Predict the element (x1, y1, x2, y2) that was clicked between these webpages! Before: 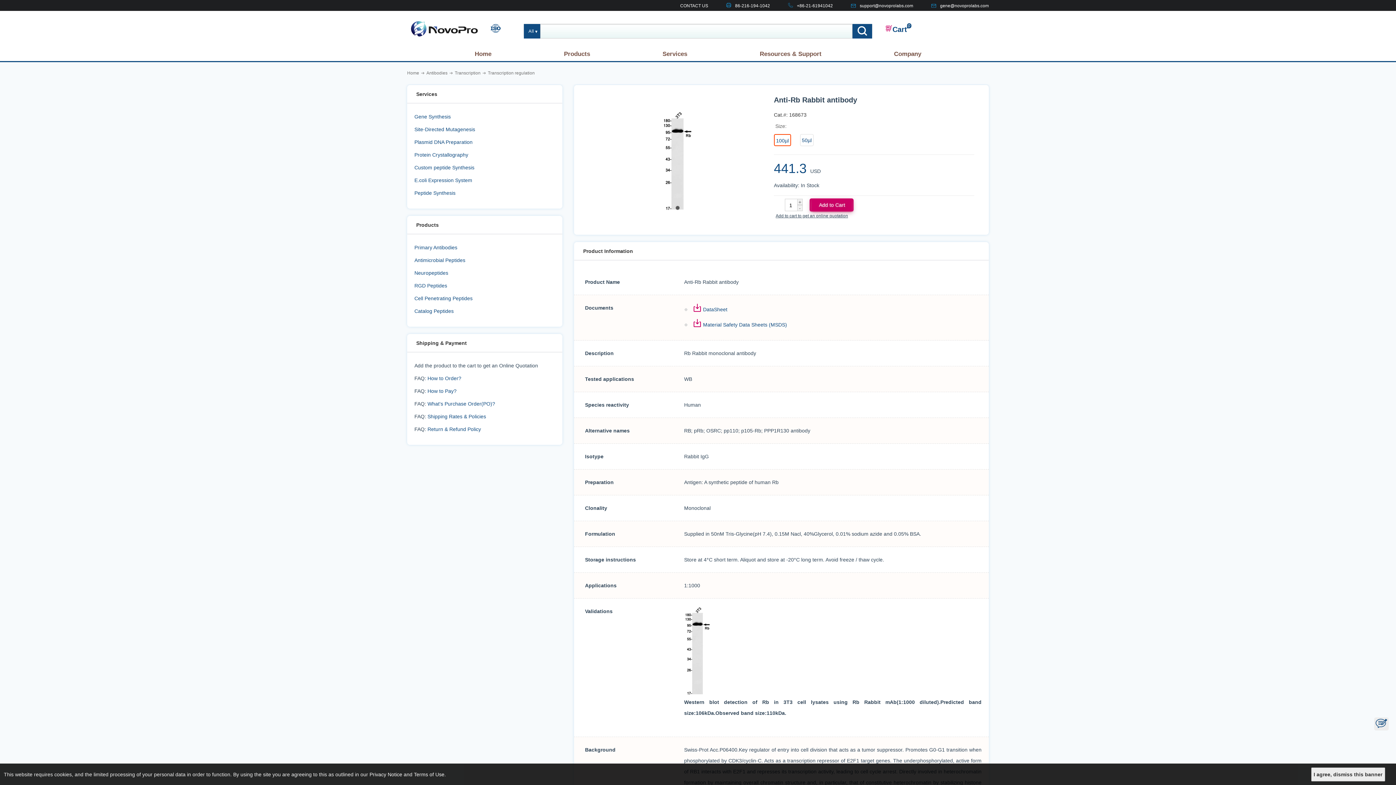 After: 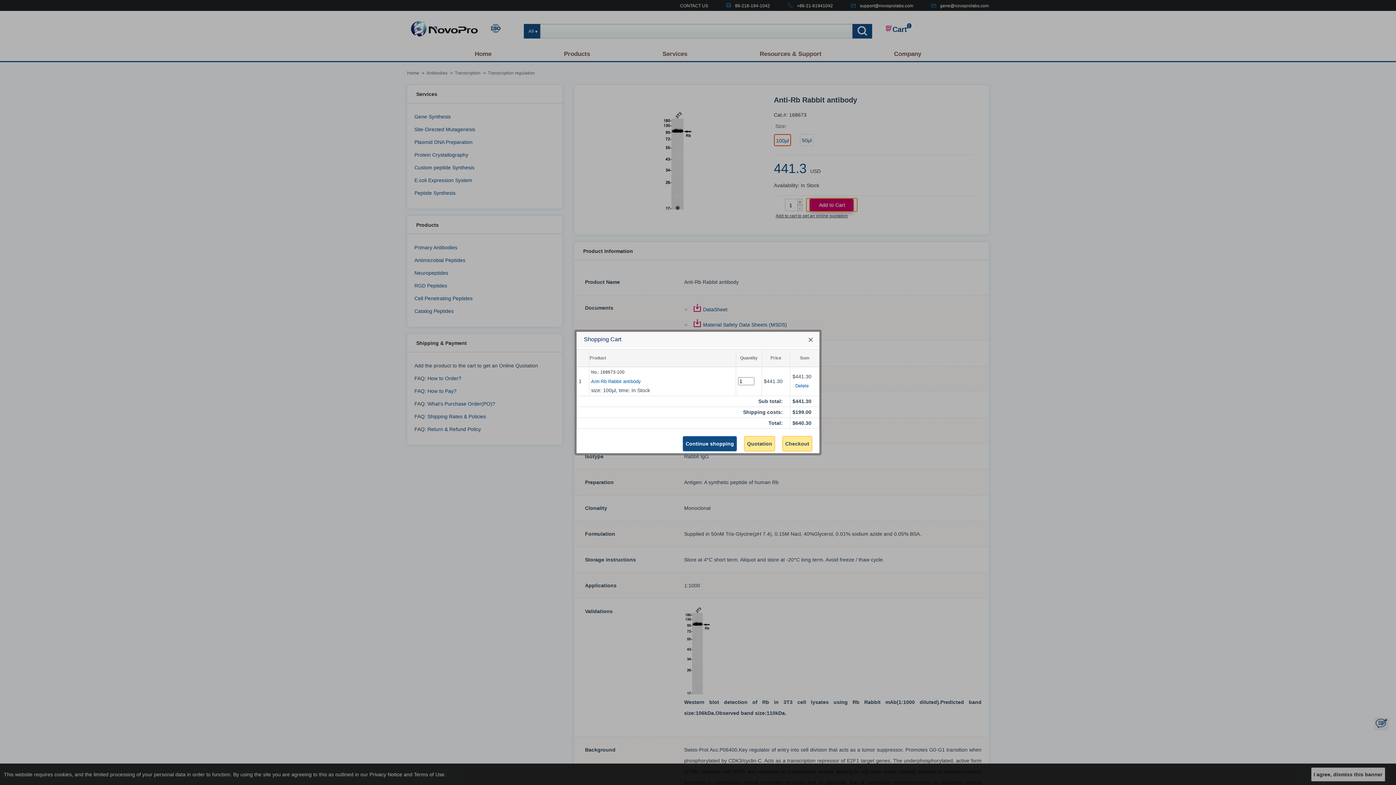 Action: bbox: (806, 198, 857, 211) label: Add to Cart